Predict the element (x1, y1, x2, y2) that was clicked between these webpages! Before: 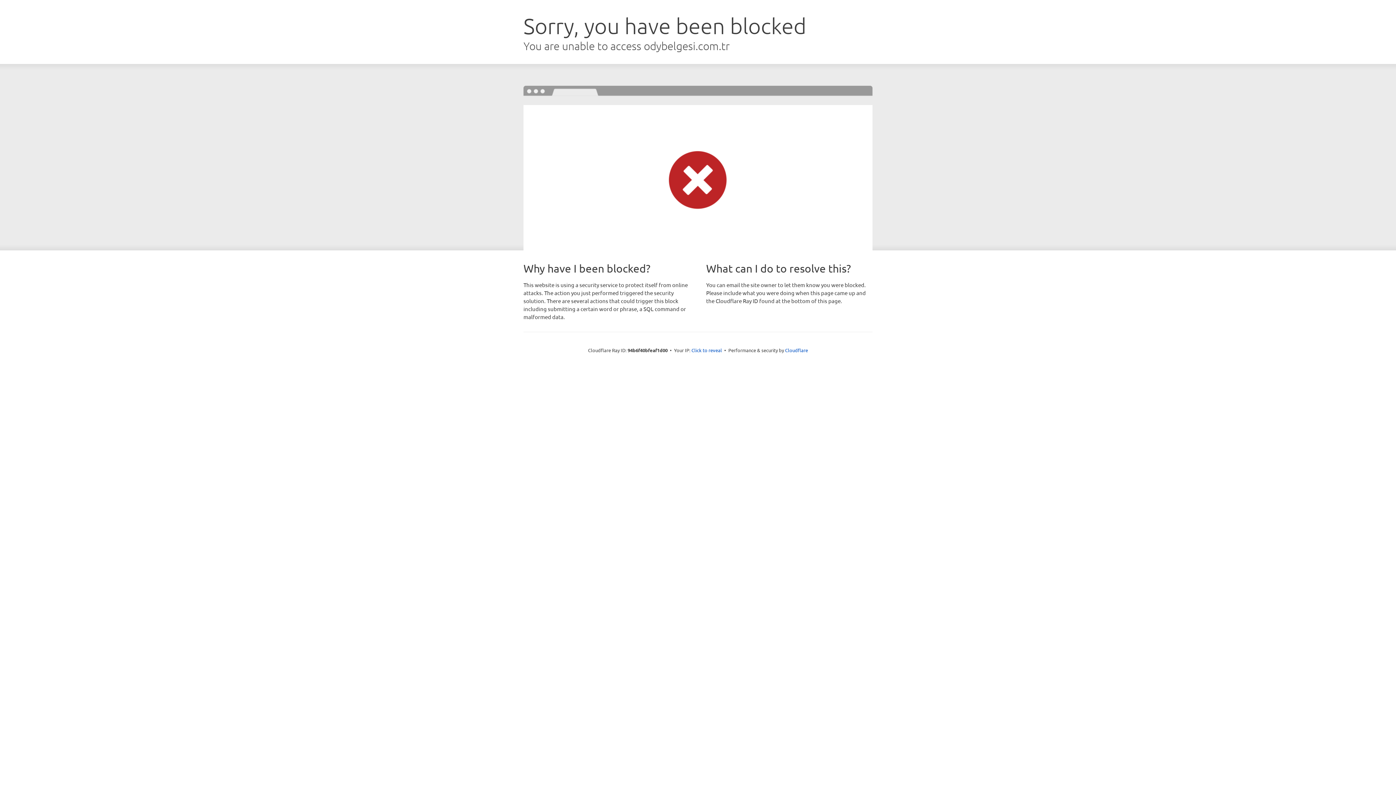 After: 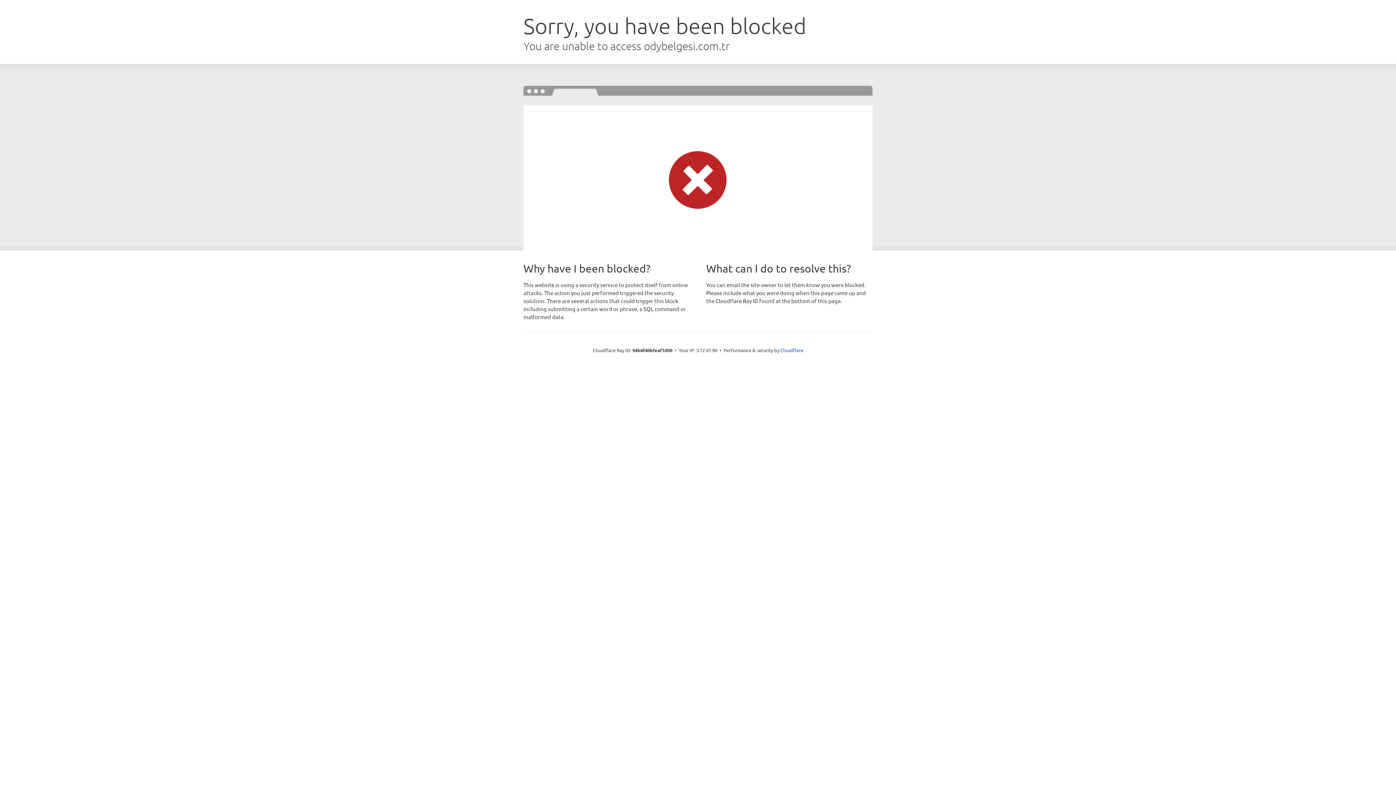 Action: label: Click to reveal bbox: (691, 346, 722, 353)